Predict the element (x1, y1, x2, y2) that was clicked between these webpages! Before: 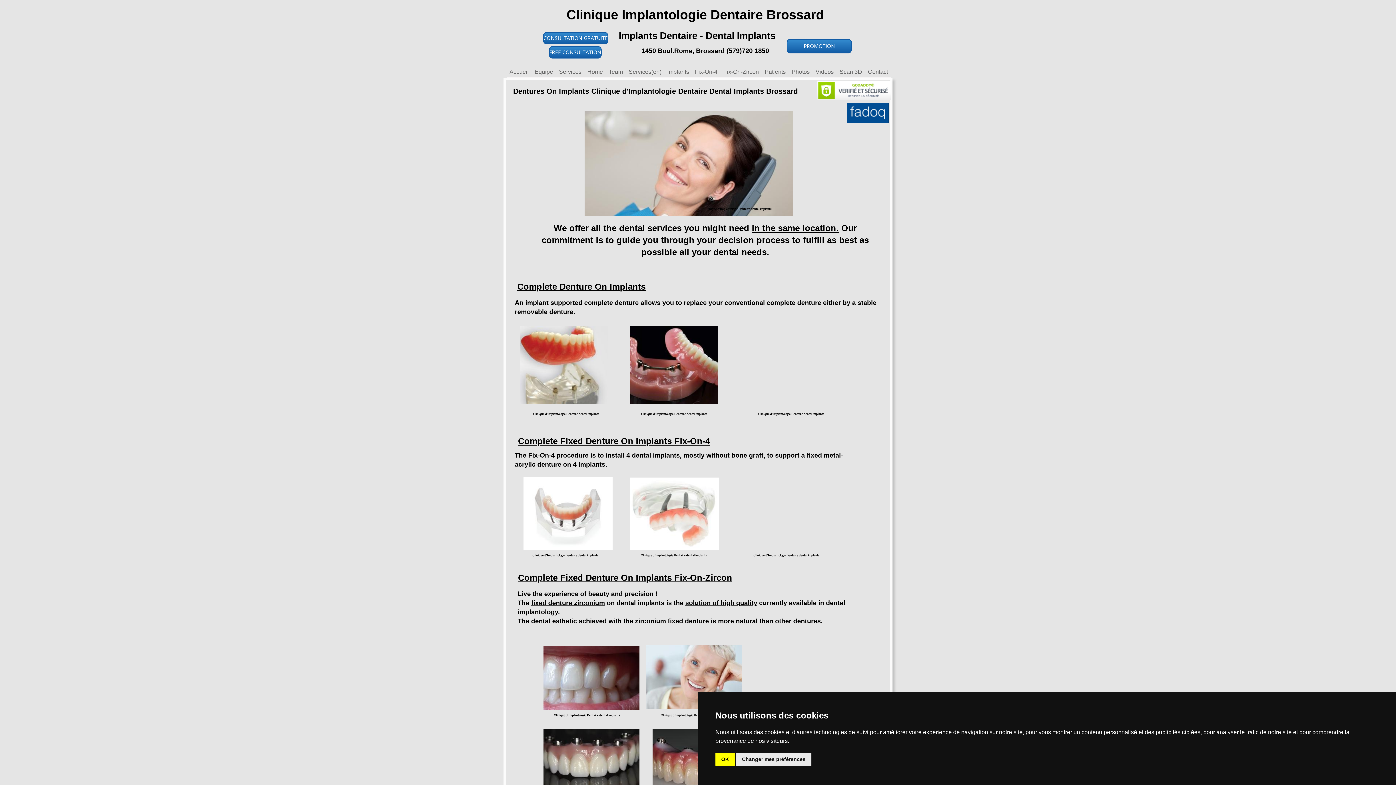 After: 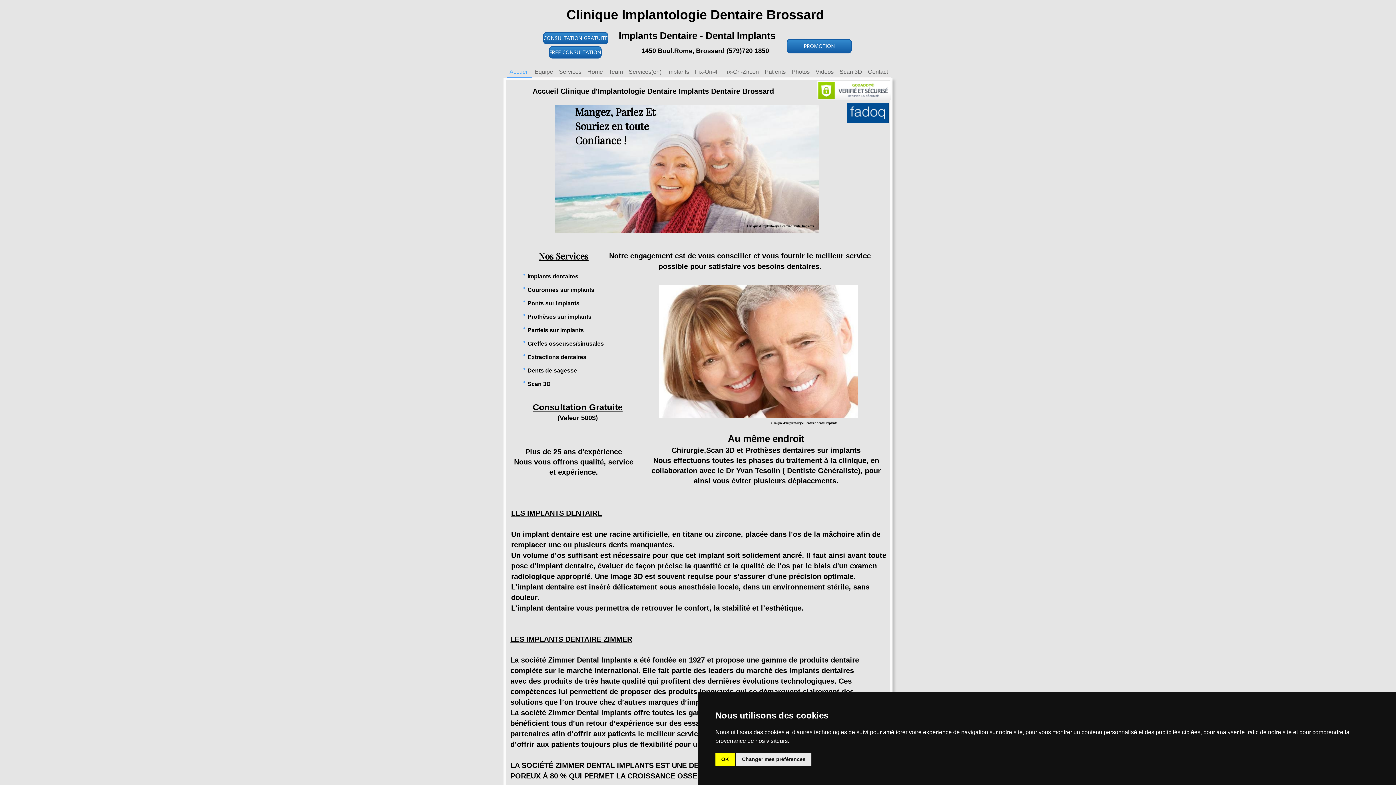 Action: label: Accueil bbox: (506, 66, 531, 78)